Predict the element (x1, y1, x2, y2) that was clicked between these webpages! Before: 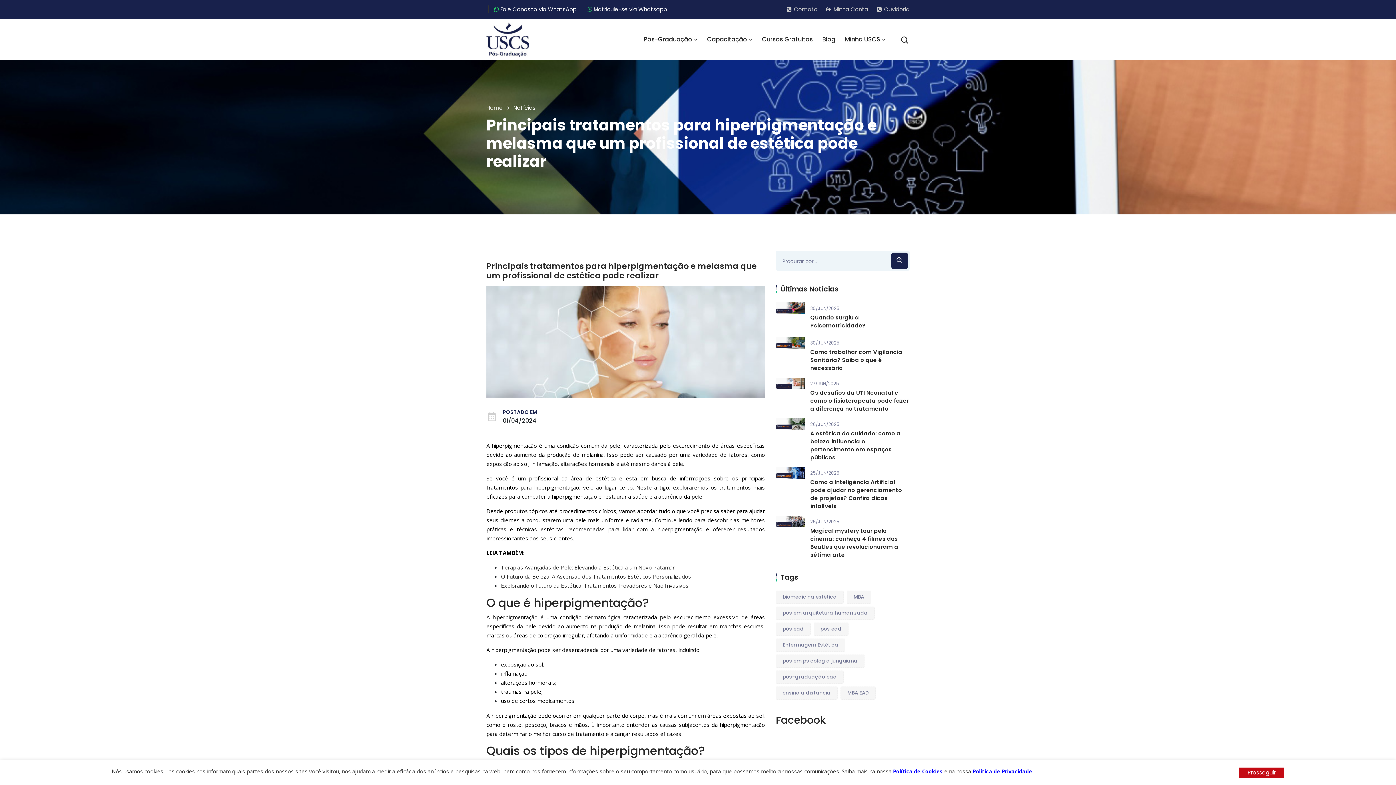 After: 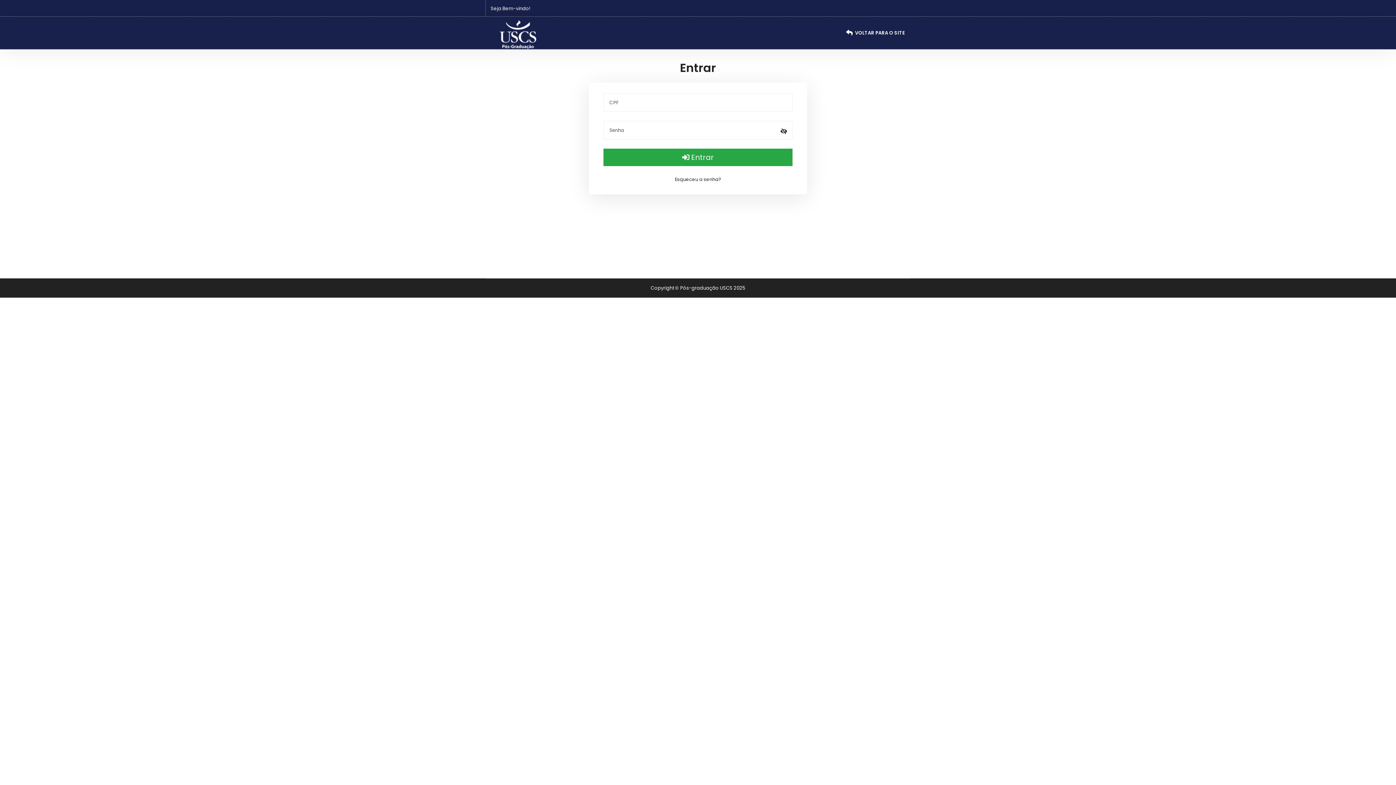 Action: bbox: (826, 5, 868, 13) label: Minha Conta